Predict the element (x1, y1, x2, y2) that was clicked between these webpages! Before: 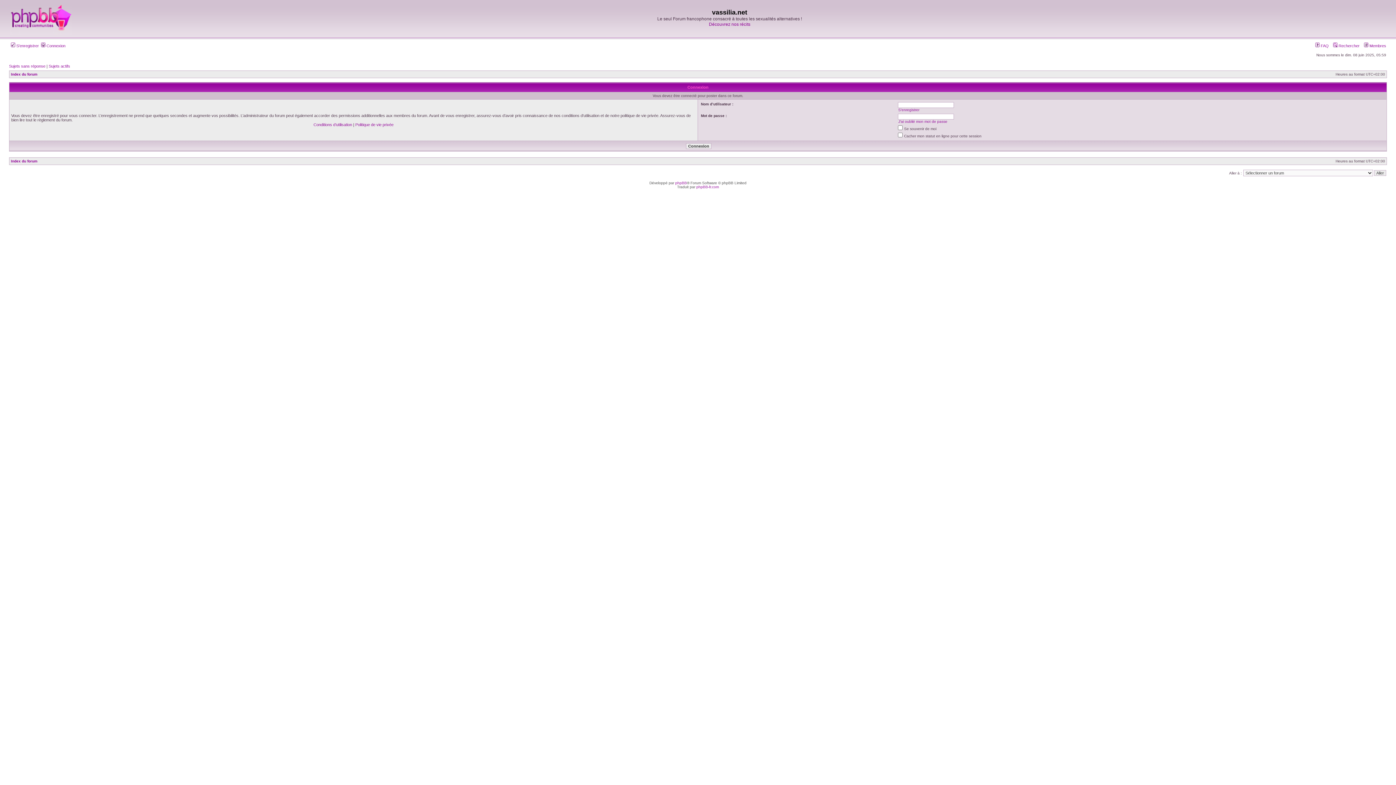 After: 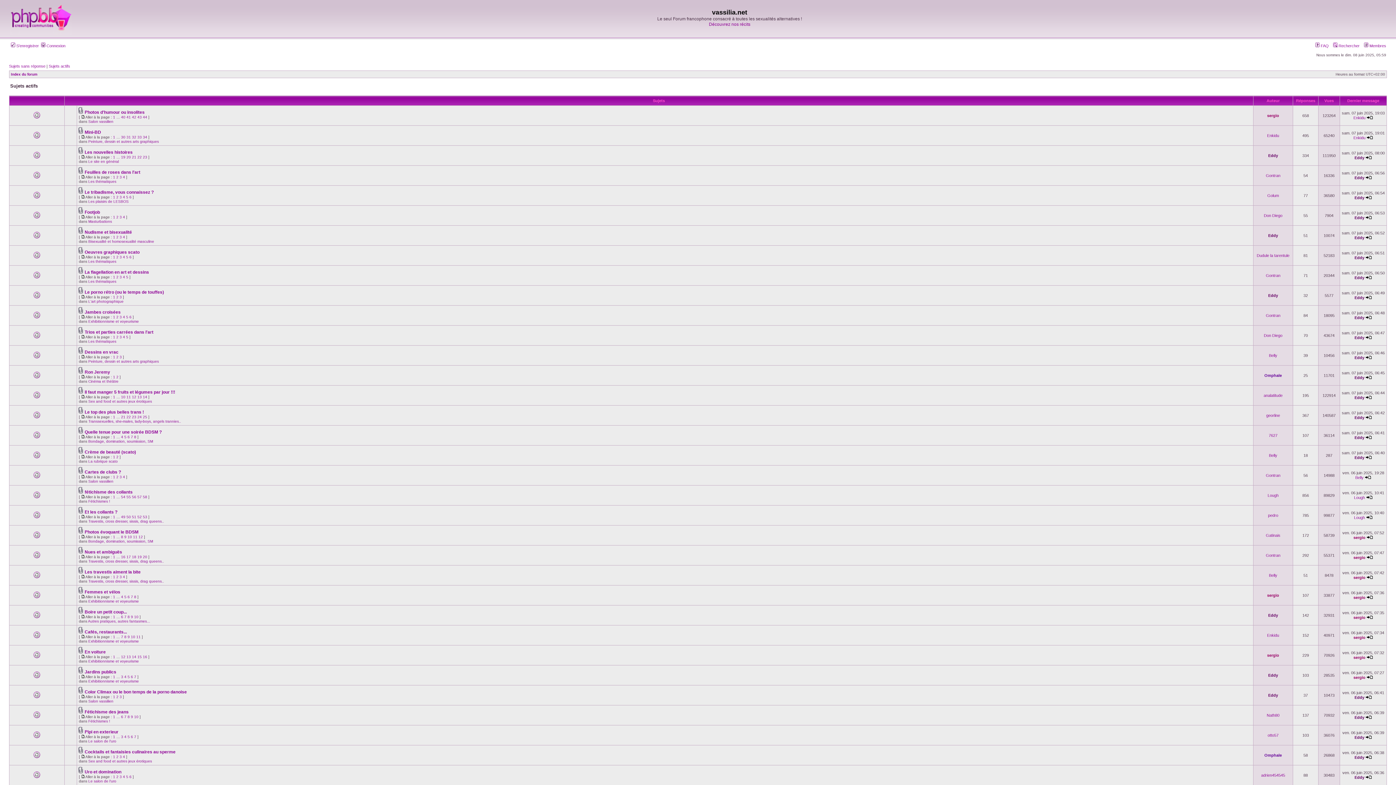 Action: bbox: (48, 64, 70, 68) label: Sujets actifs